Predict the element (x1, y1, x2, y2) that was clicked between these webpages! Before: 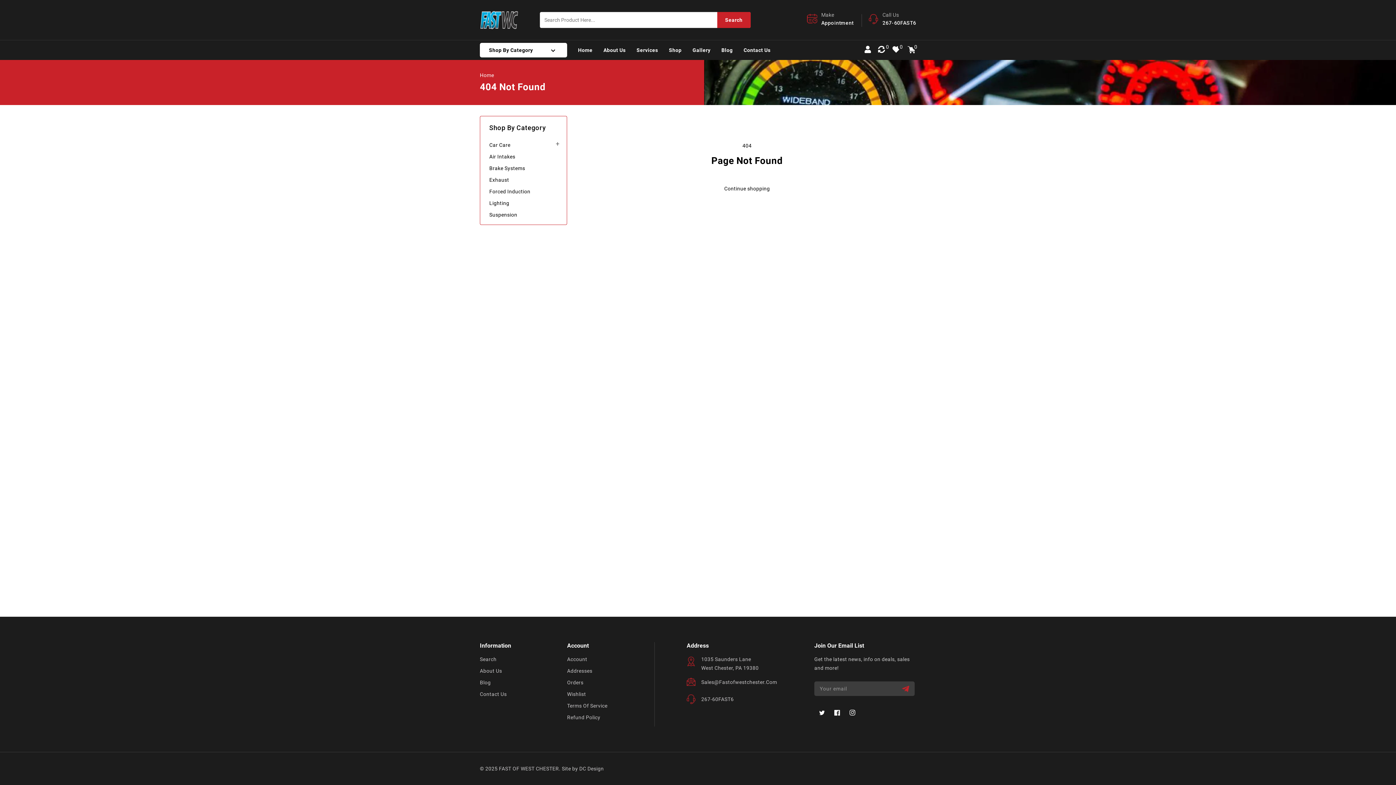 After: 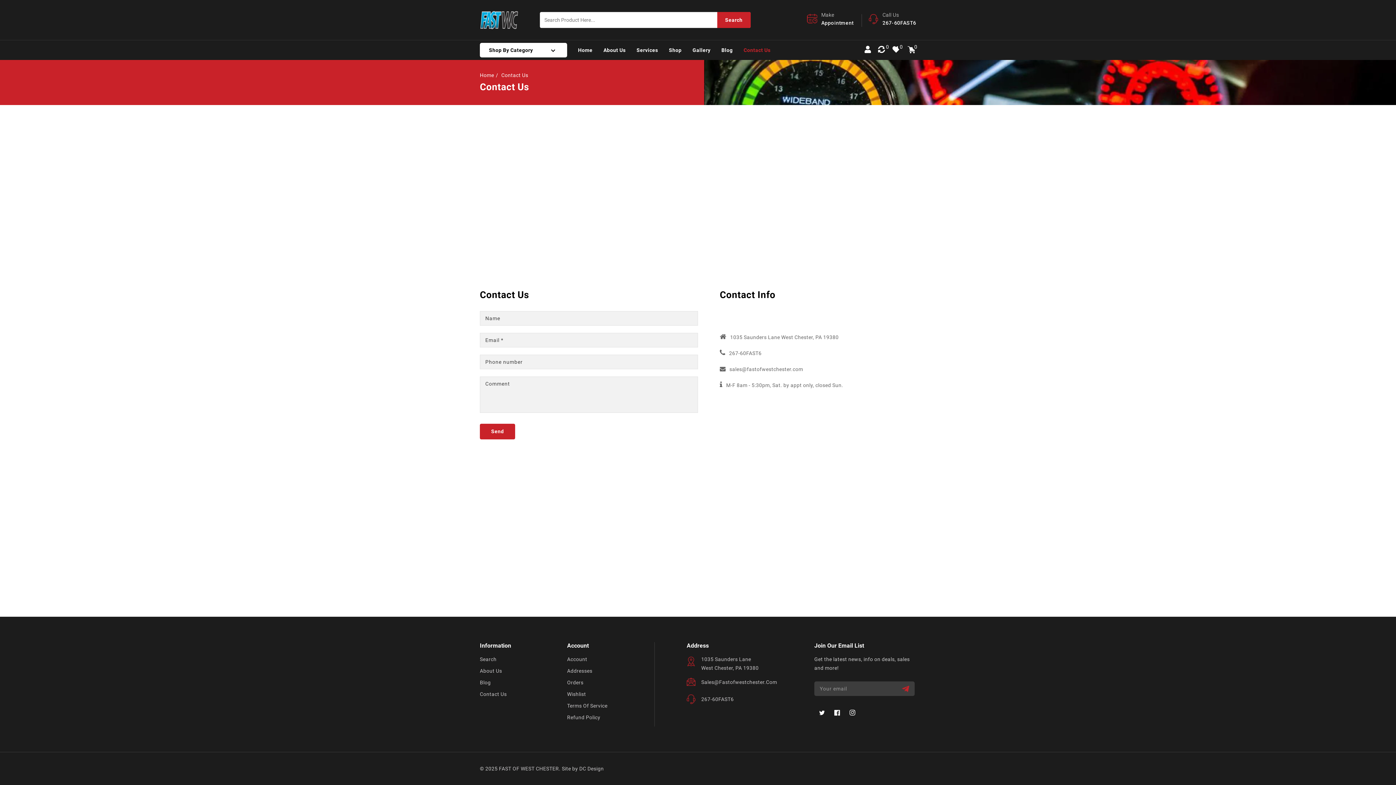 Action: bbox: (738, 40, 776, 60) label: Contact Us